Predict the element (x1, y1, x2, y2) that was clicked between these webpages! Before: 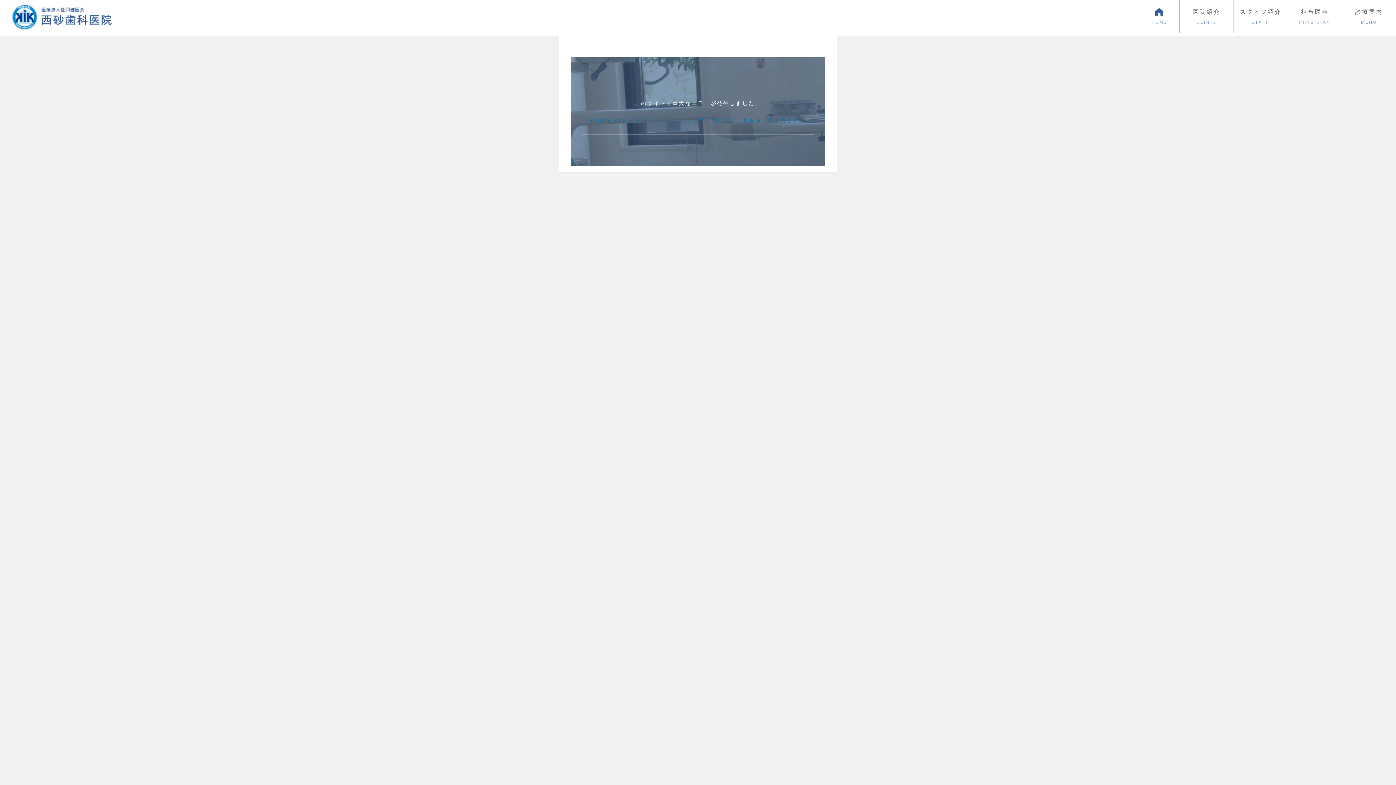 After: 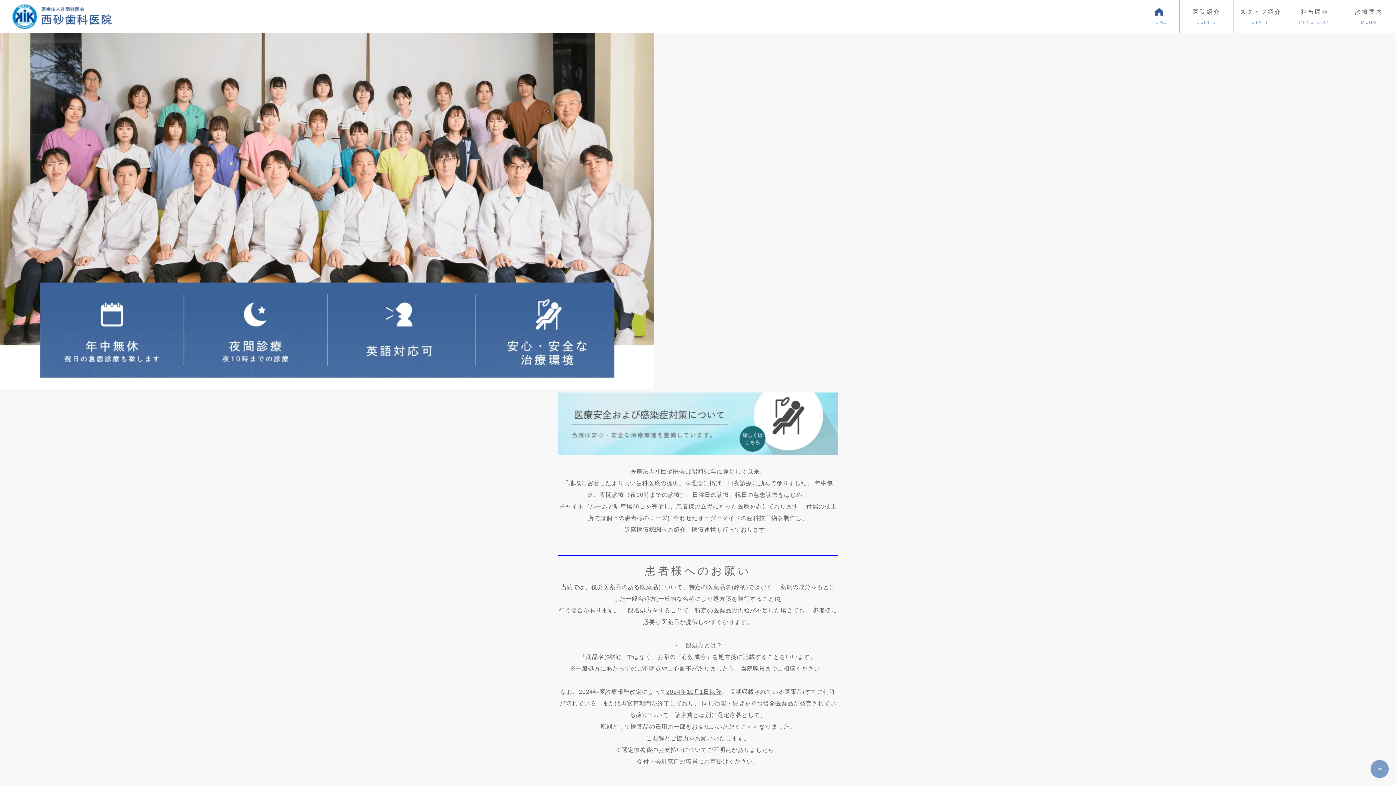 Action: label: 担当医表
PHYSICIAN bbox: (1288, 0, 1342, 32)